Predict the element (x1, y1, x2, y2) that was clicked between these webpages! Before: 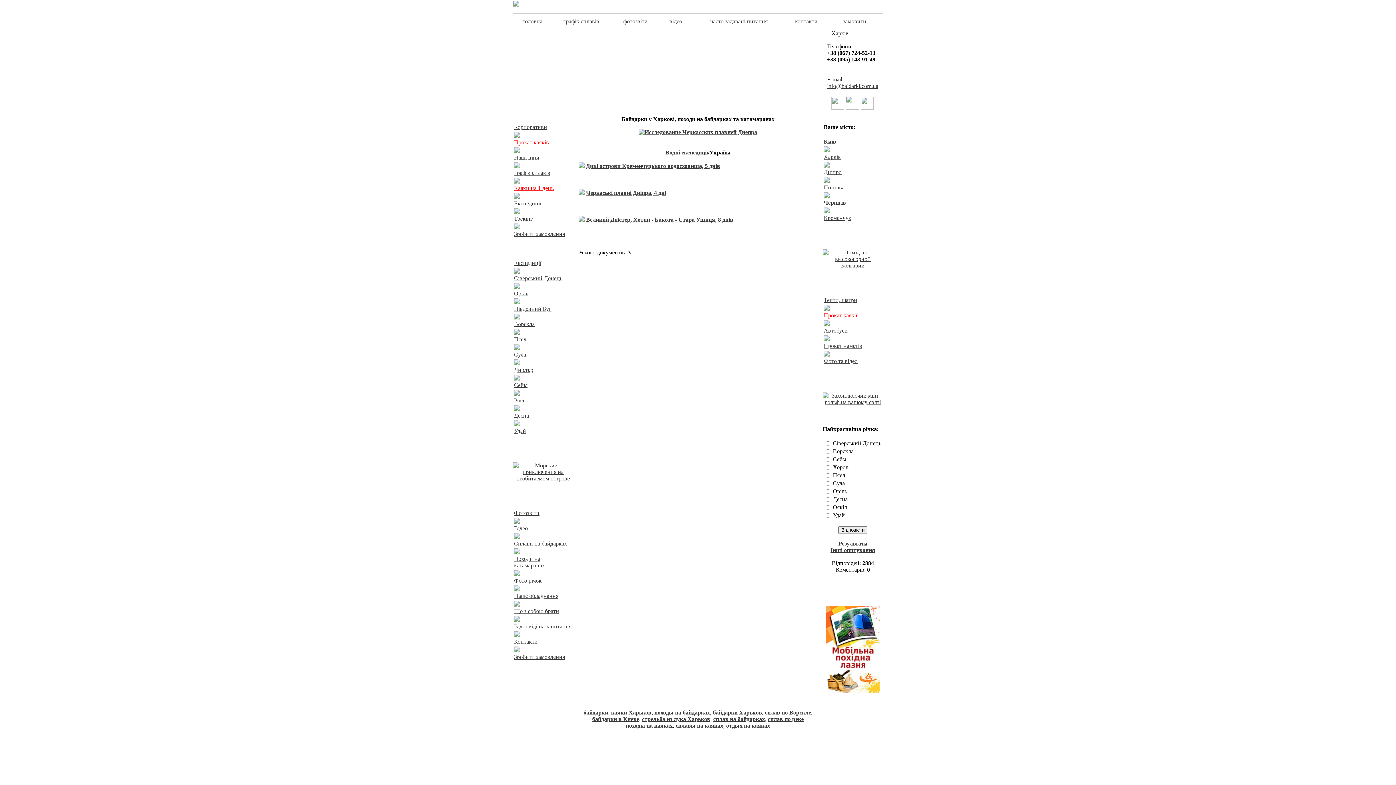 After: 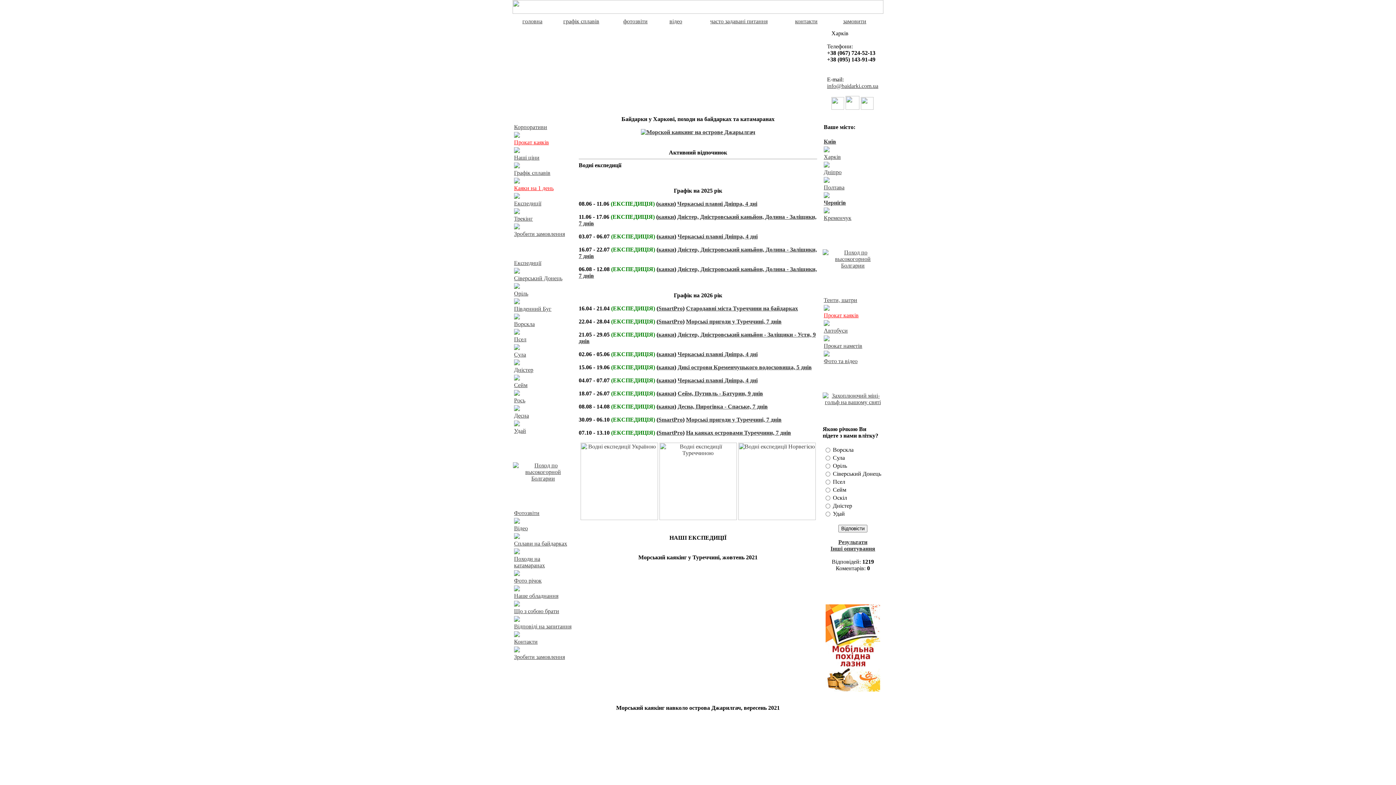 Action: label: Експедиції bbox: (514, 260, 541, 266)